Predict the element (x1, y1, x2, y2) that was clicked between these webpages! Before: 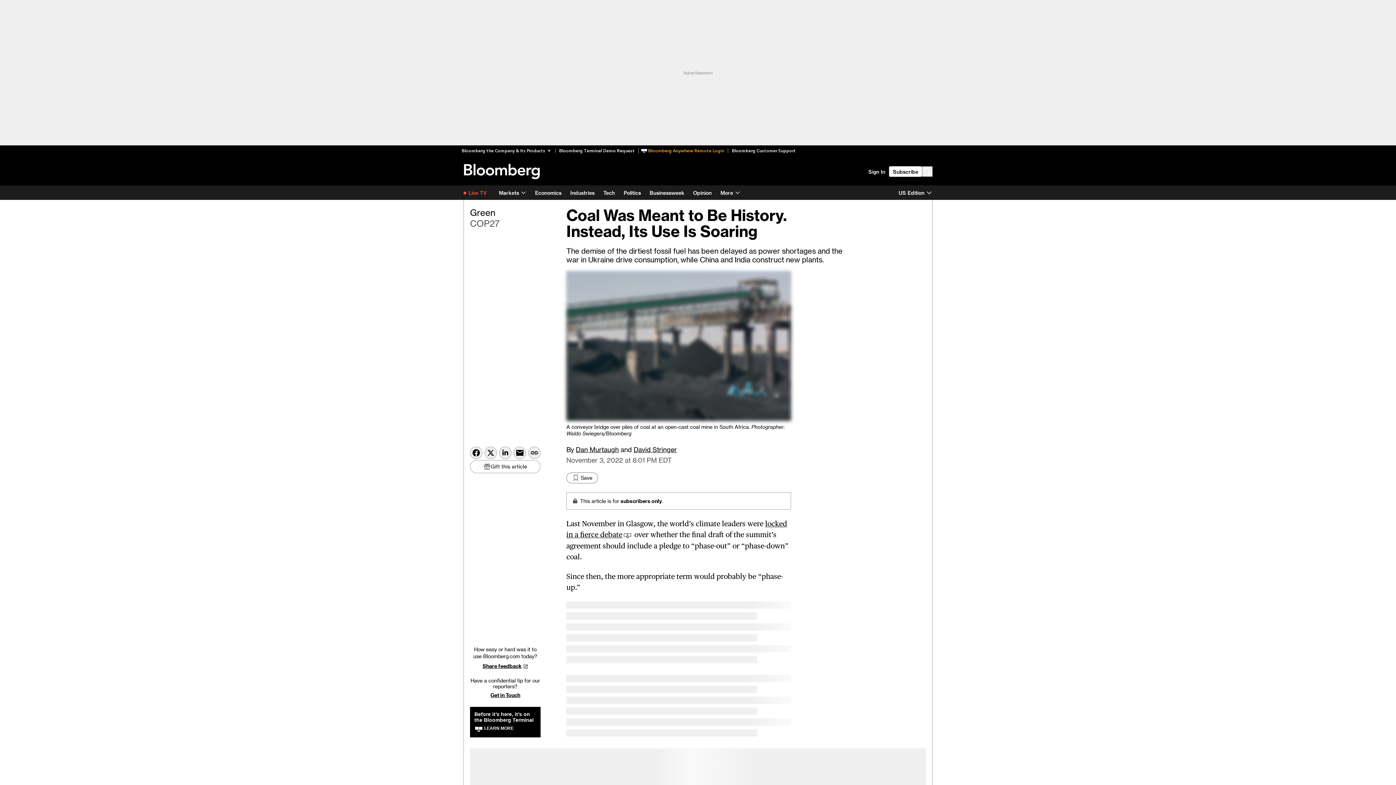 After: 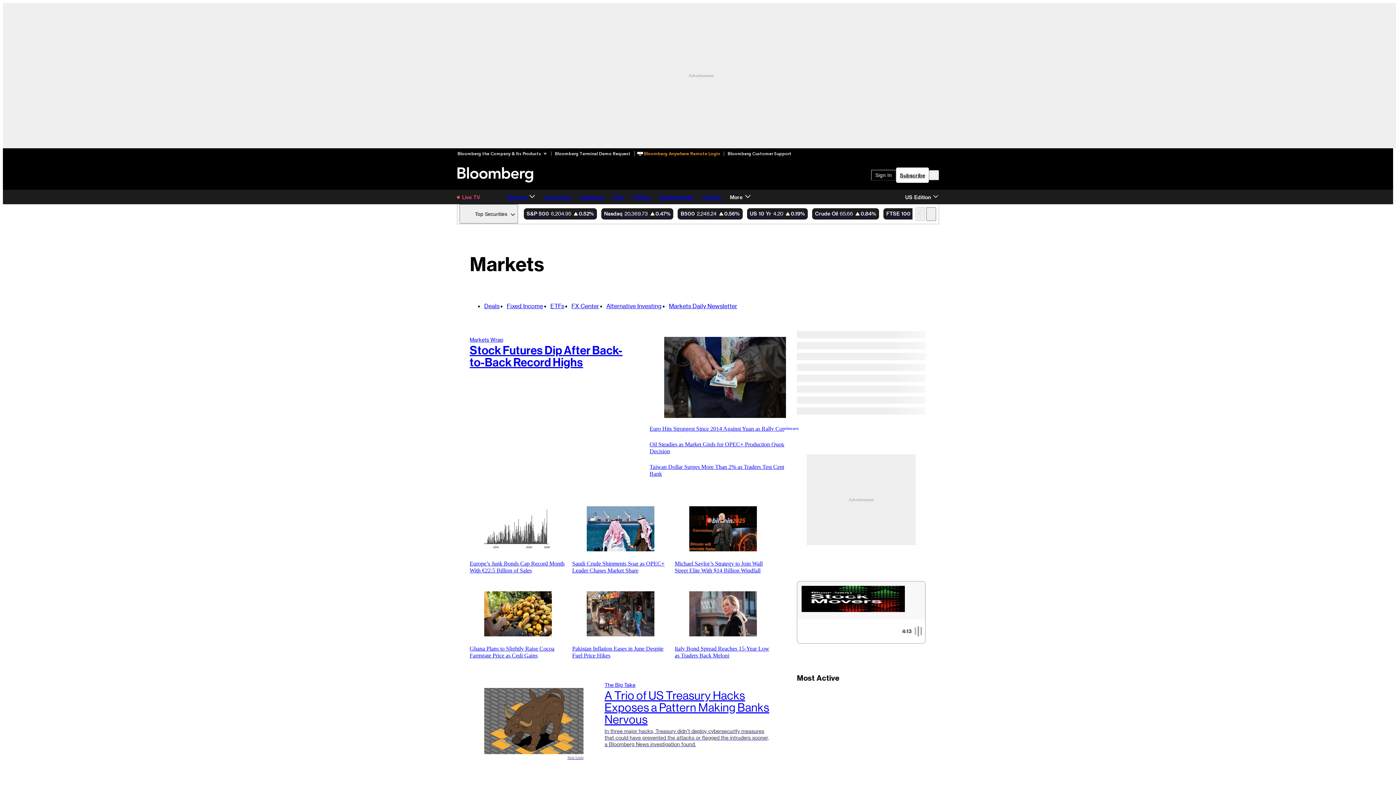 Action: bbox: (499, 188, 519, 196) label: Markets